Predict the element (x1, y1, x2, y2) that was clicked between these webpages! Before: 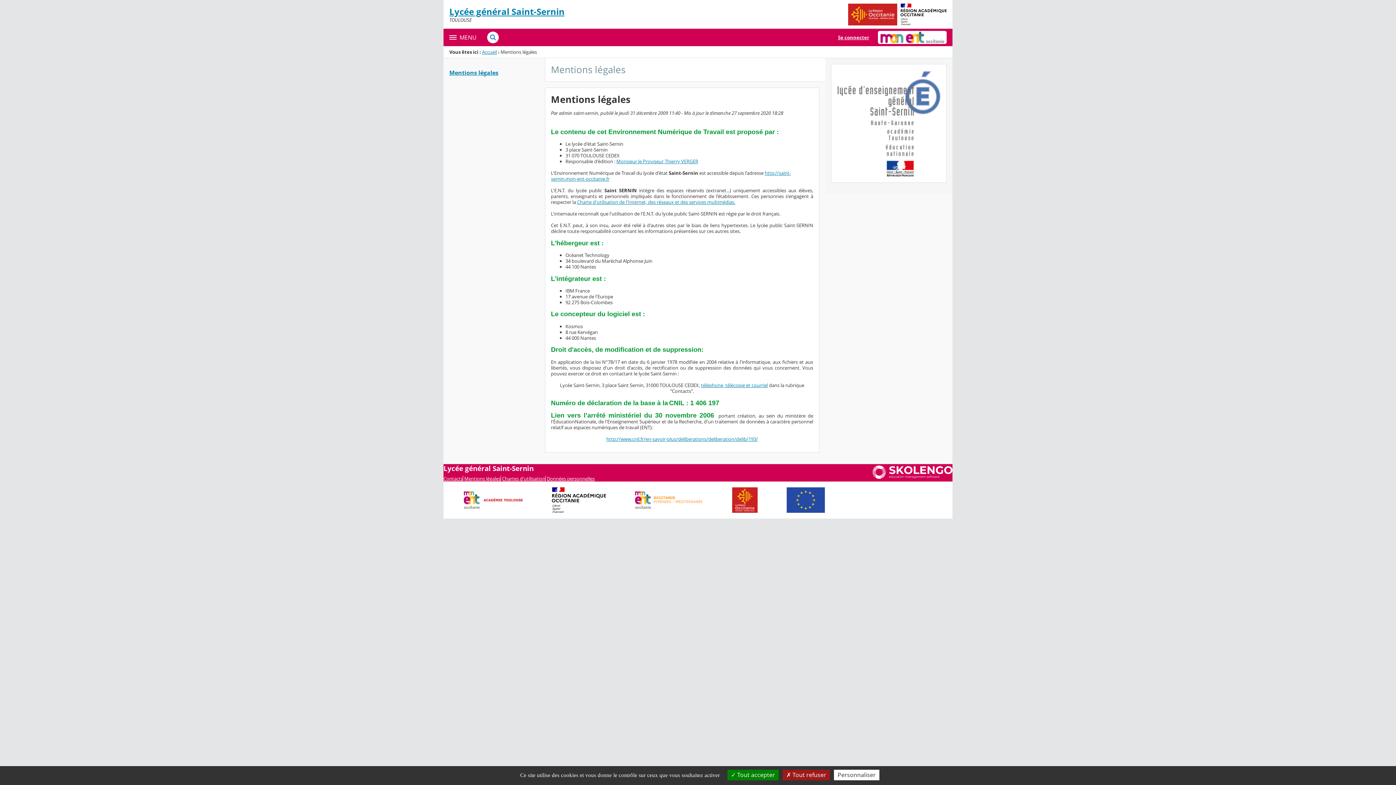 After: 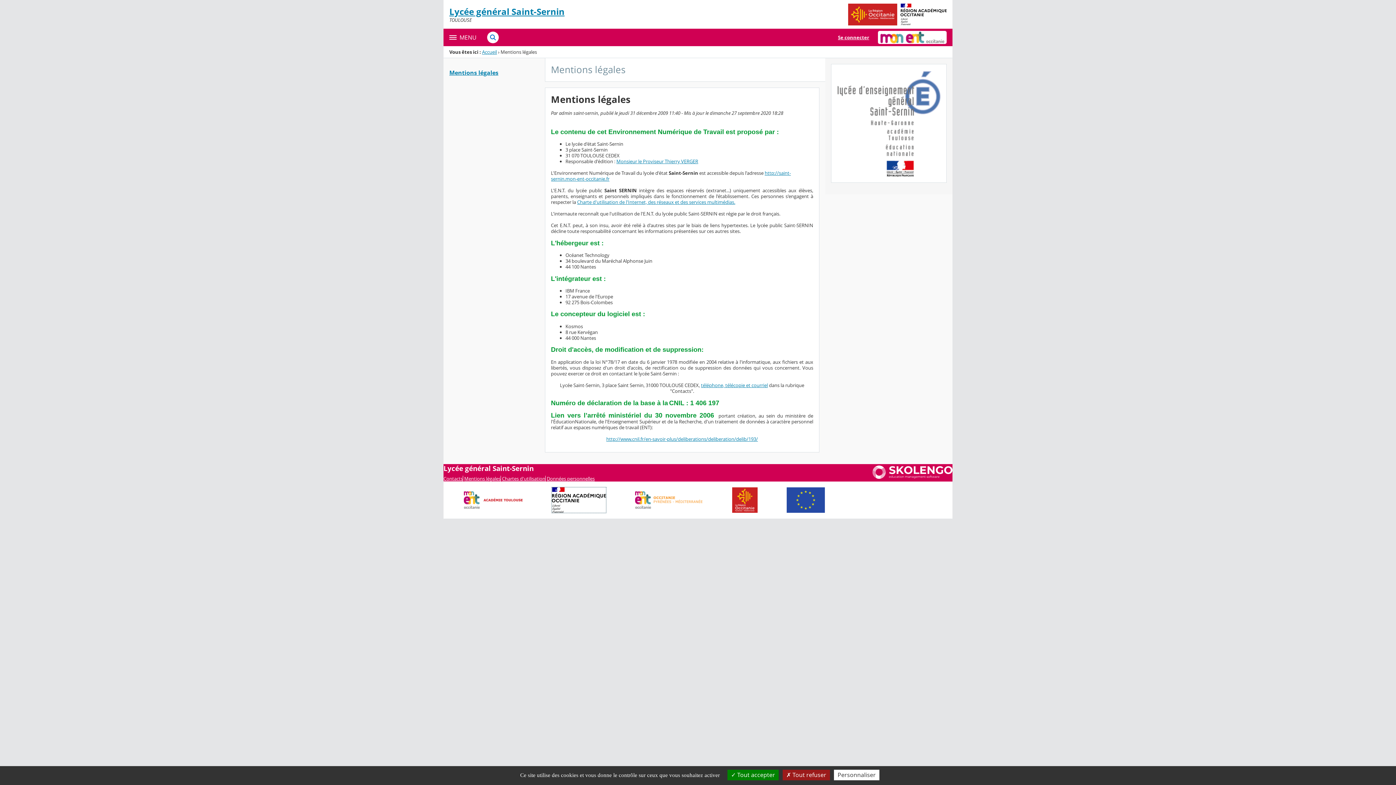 Action: bbox: (552, 496, 606, 503)